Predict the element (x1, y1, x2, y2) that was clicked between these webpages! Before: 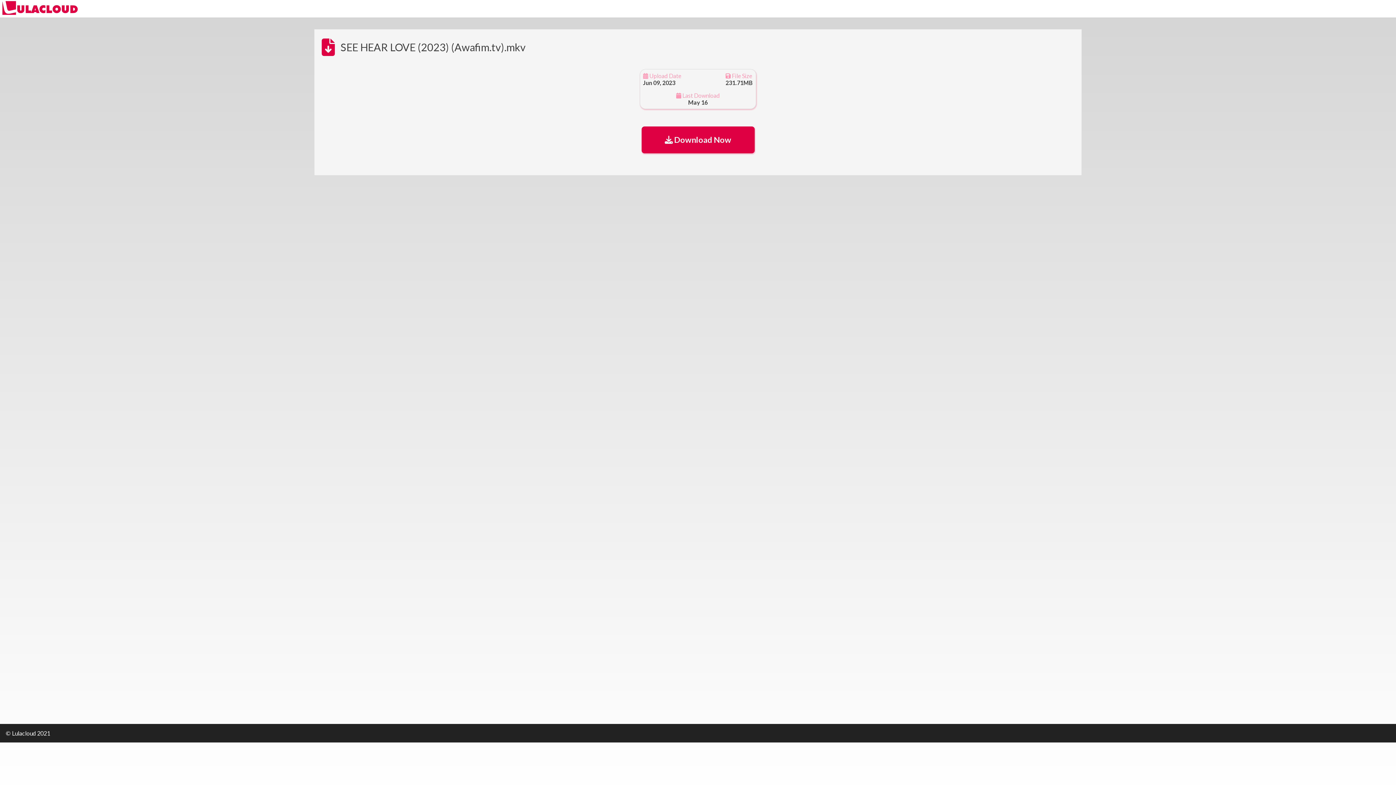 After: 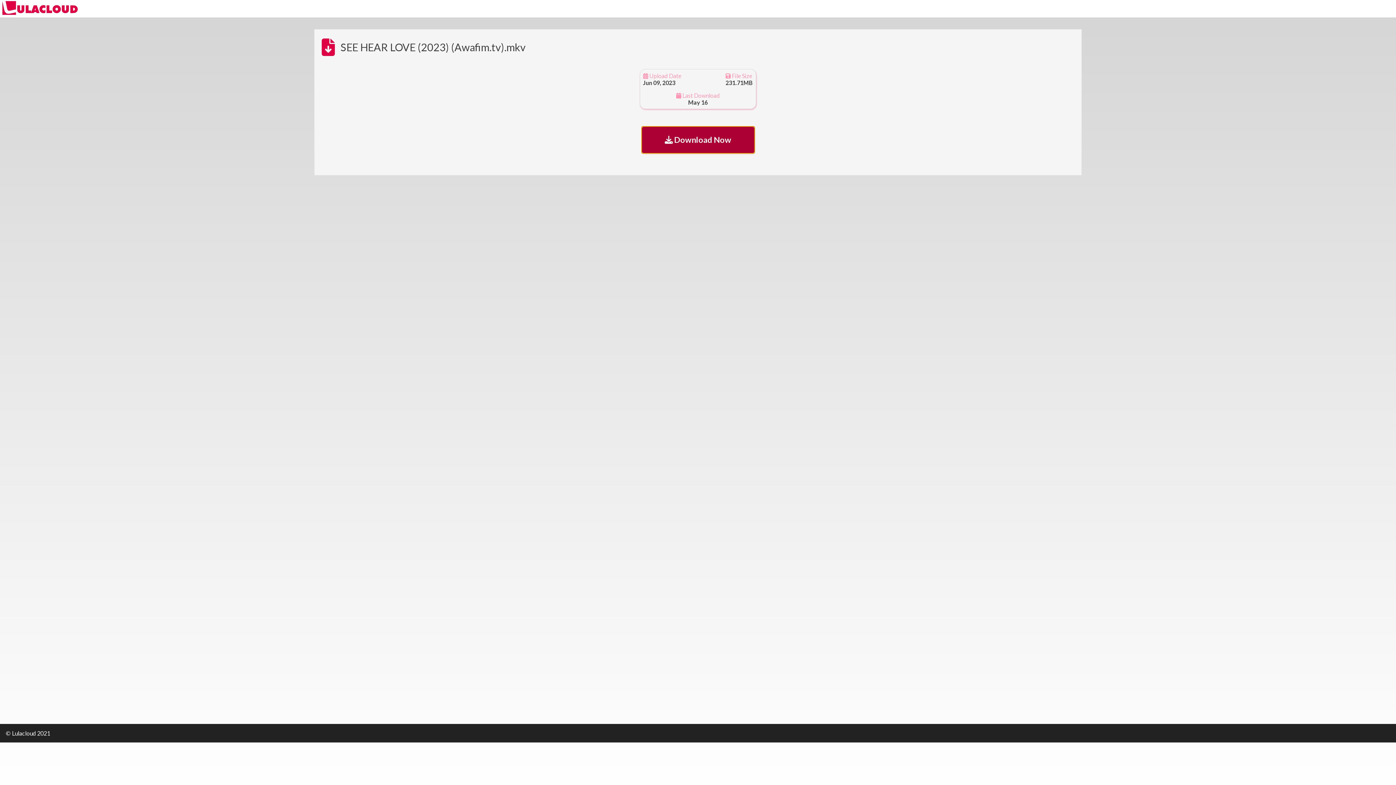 Action: bbox: (641, 126, 754, 153) label:  Download Now